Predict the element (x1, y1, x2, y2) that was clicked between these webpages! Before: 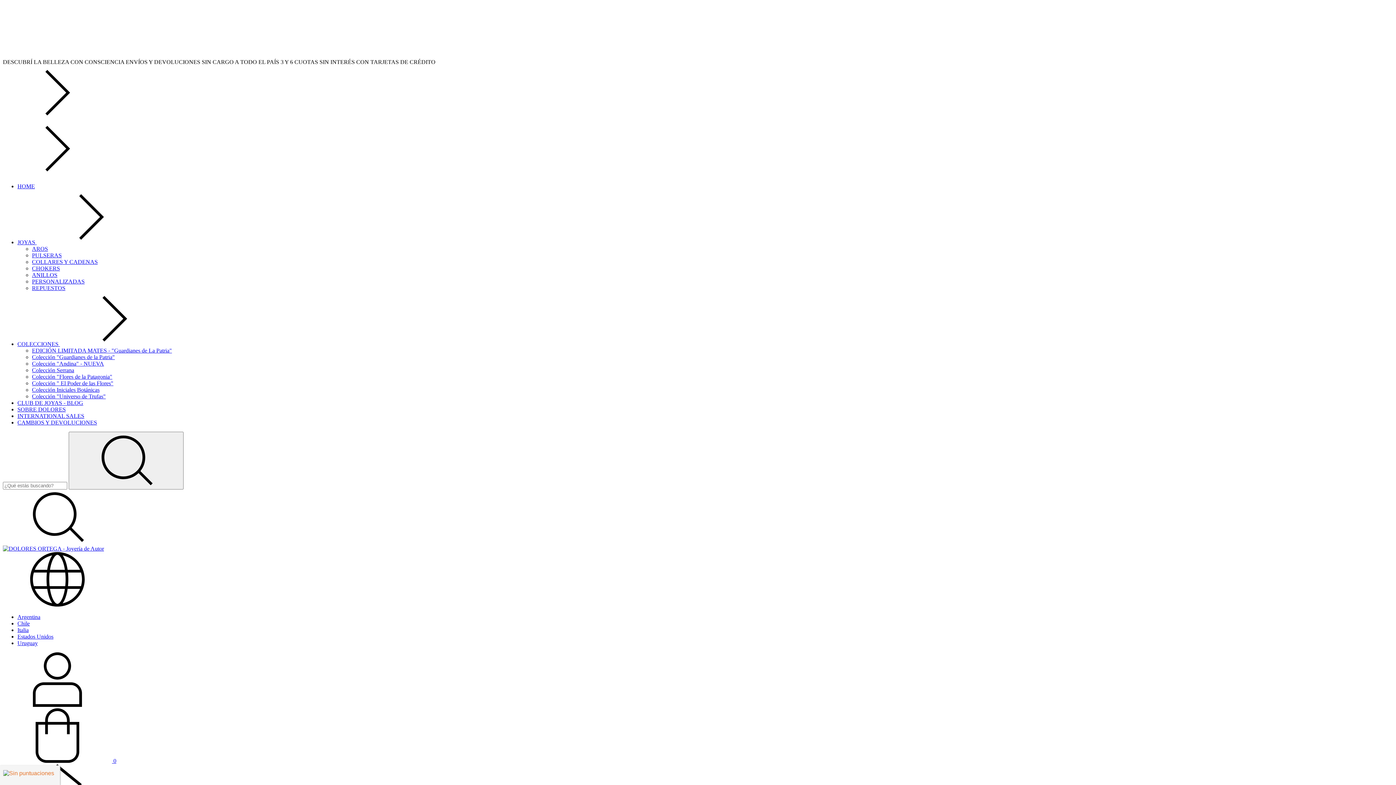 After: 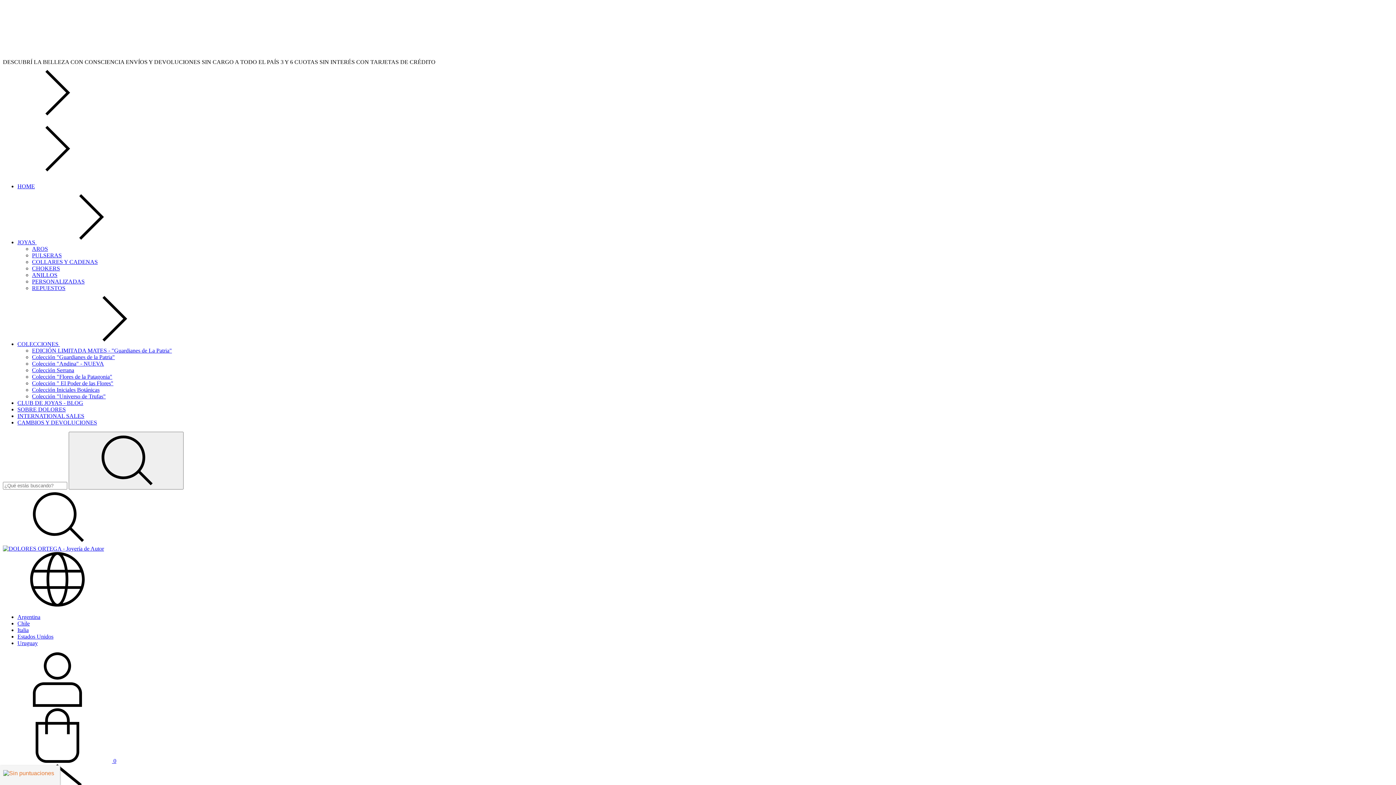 Action: bbox: (2, 545, 104, 552)